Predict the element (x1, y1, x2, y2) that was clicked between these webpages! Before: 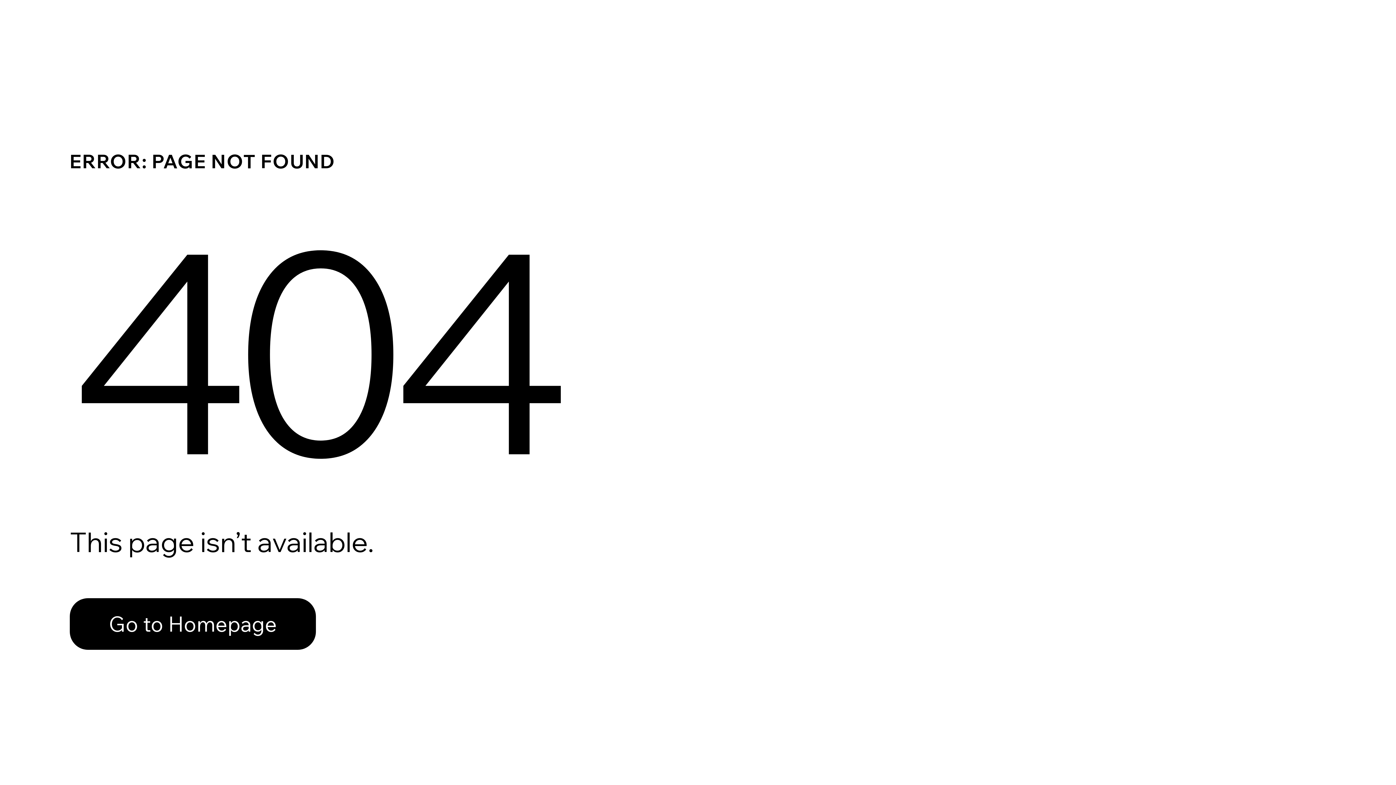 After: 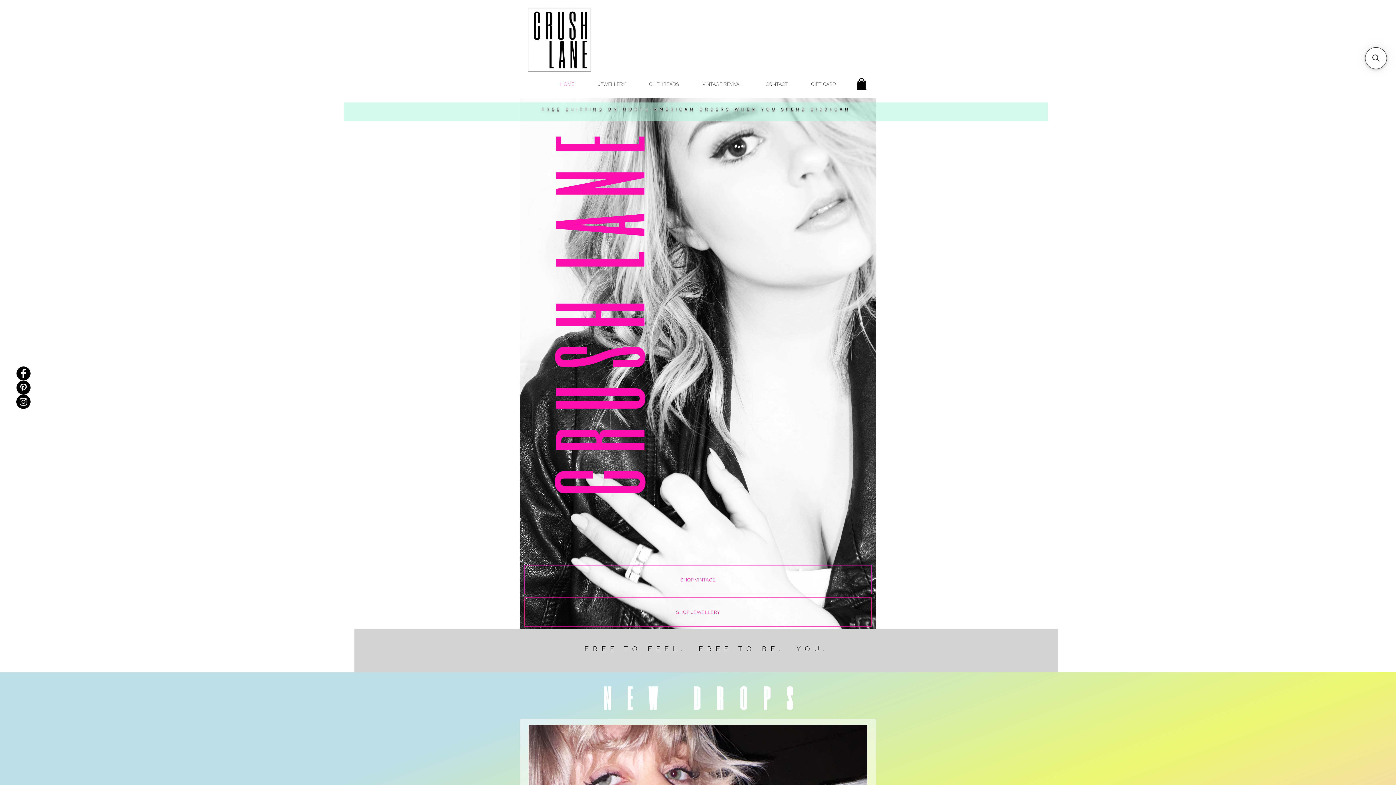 Action: bbox: (69, 582, 768, 659) label: Go to Homepage